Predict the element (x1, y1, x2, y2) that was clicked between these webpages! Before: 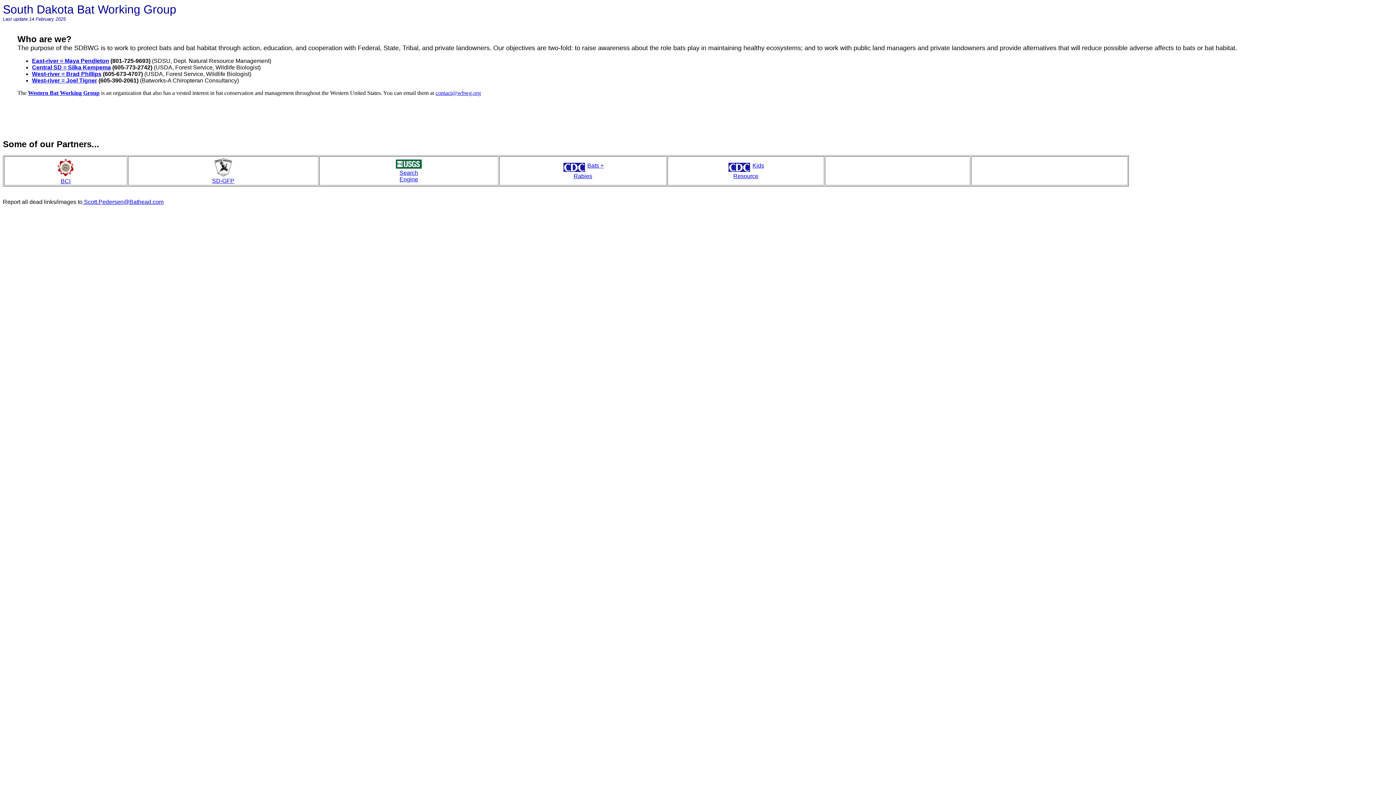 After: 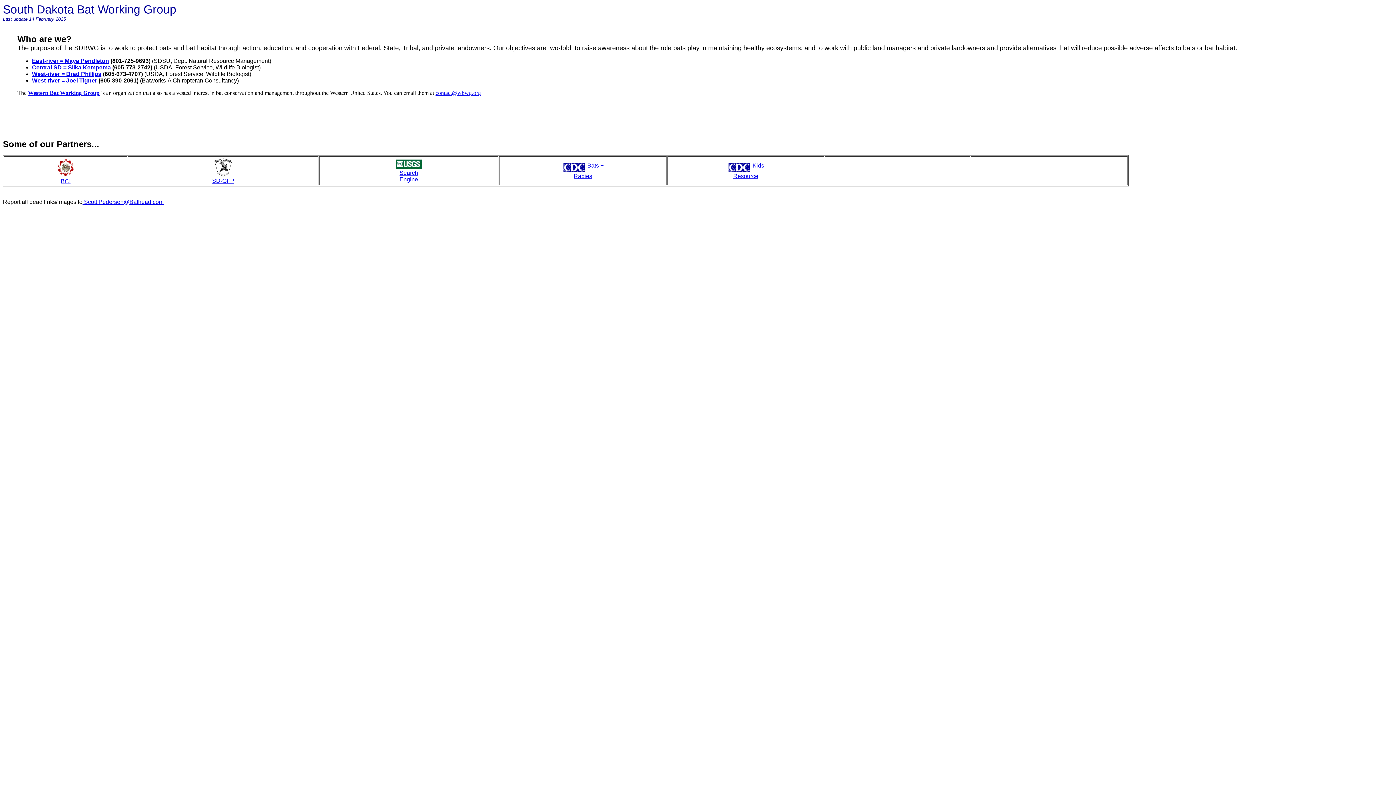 Action: bbox: (60, 178, 70, 184) label: BCI